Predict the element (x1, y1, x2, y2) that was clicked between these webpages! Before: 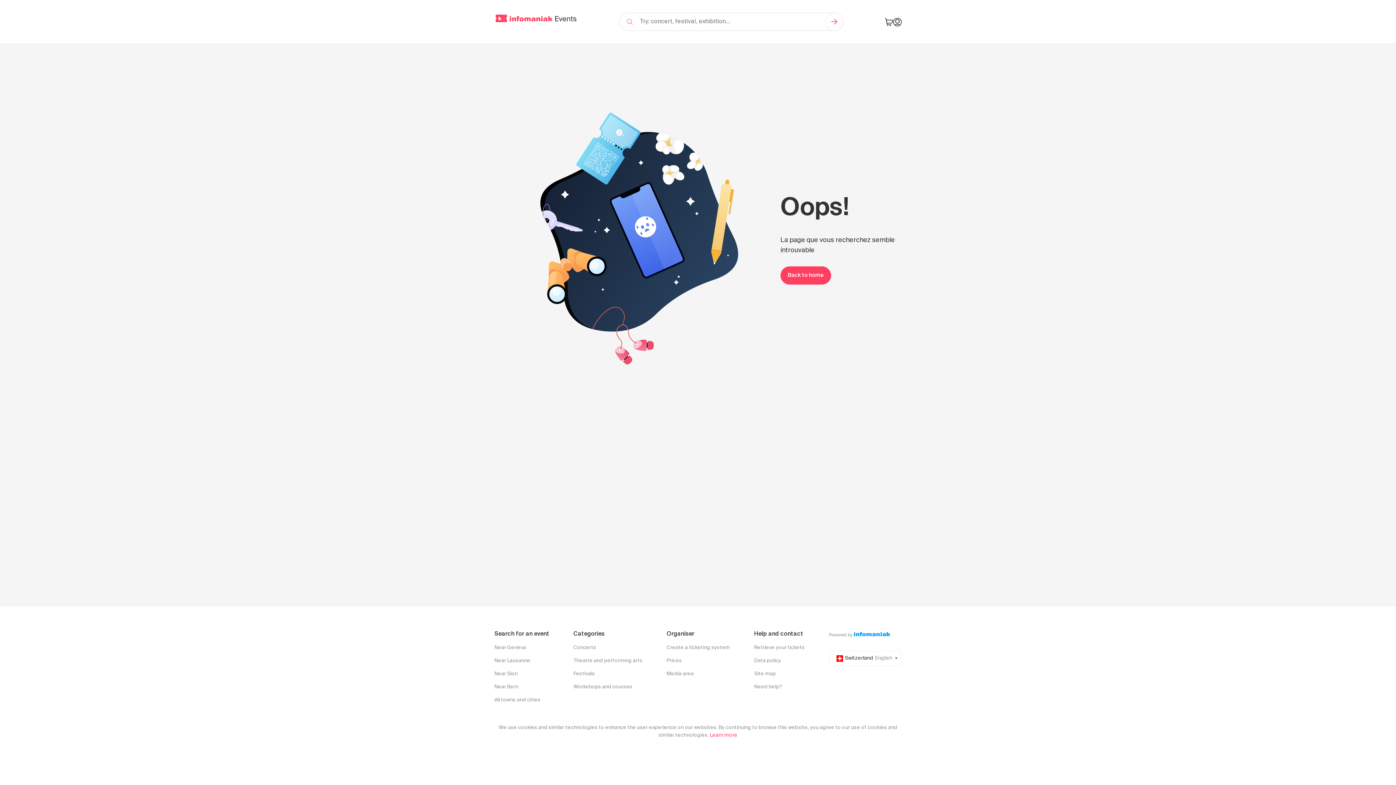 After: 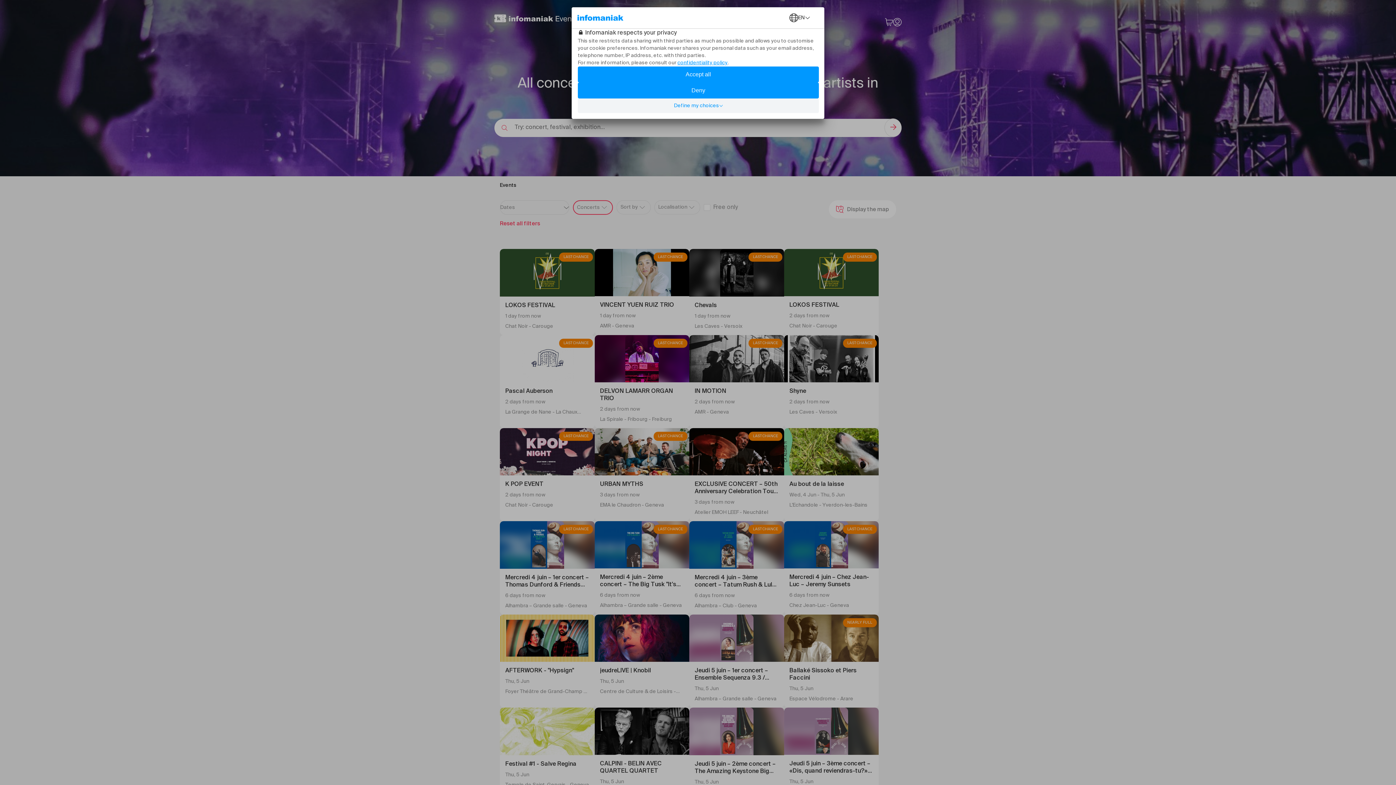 Action: label: Concerts bbox: (573, 644, 642, 652)